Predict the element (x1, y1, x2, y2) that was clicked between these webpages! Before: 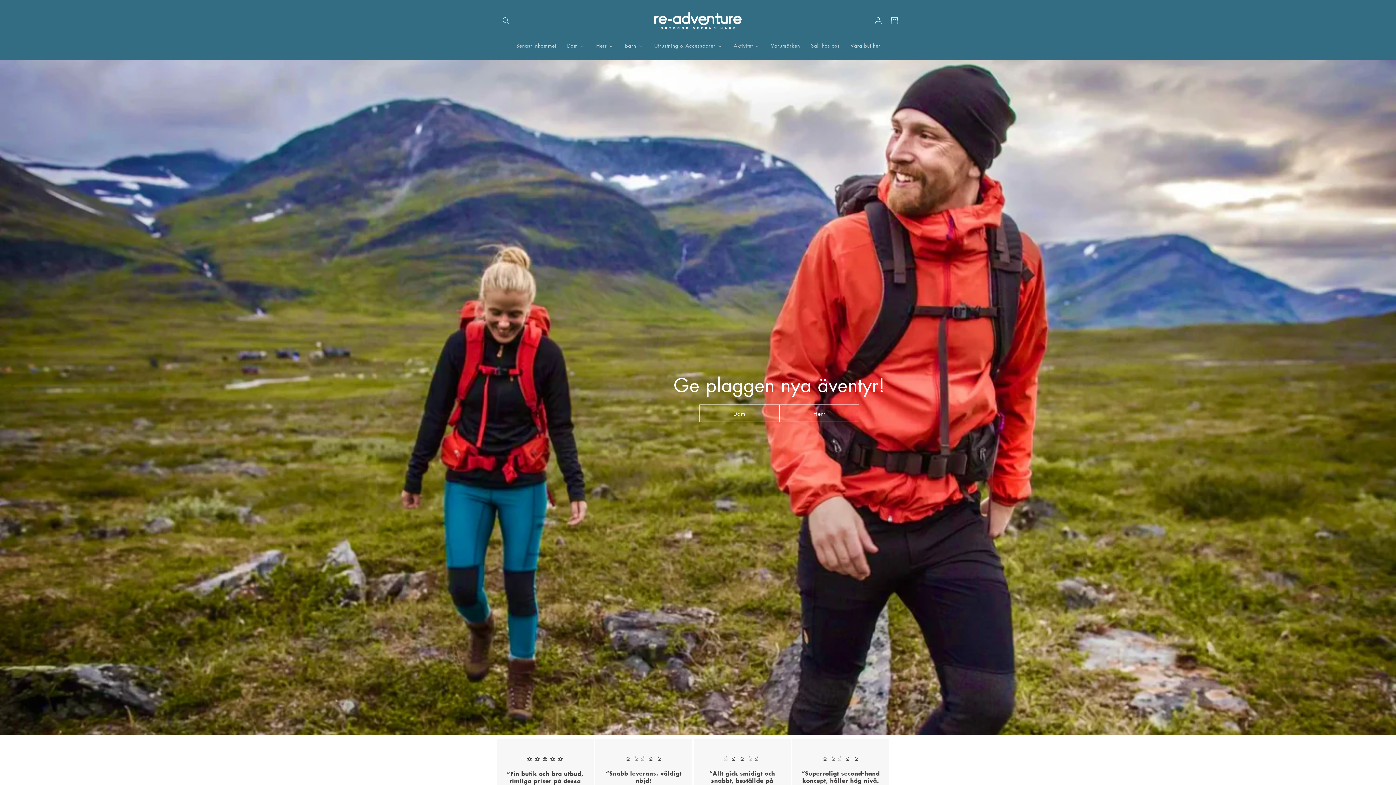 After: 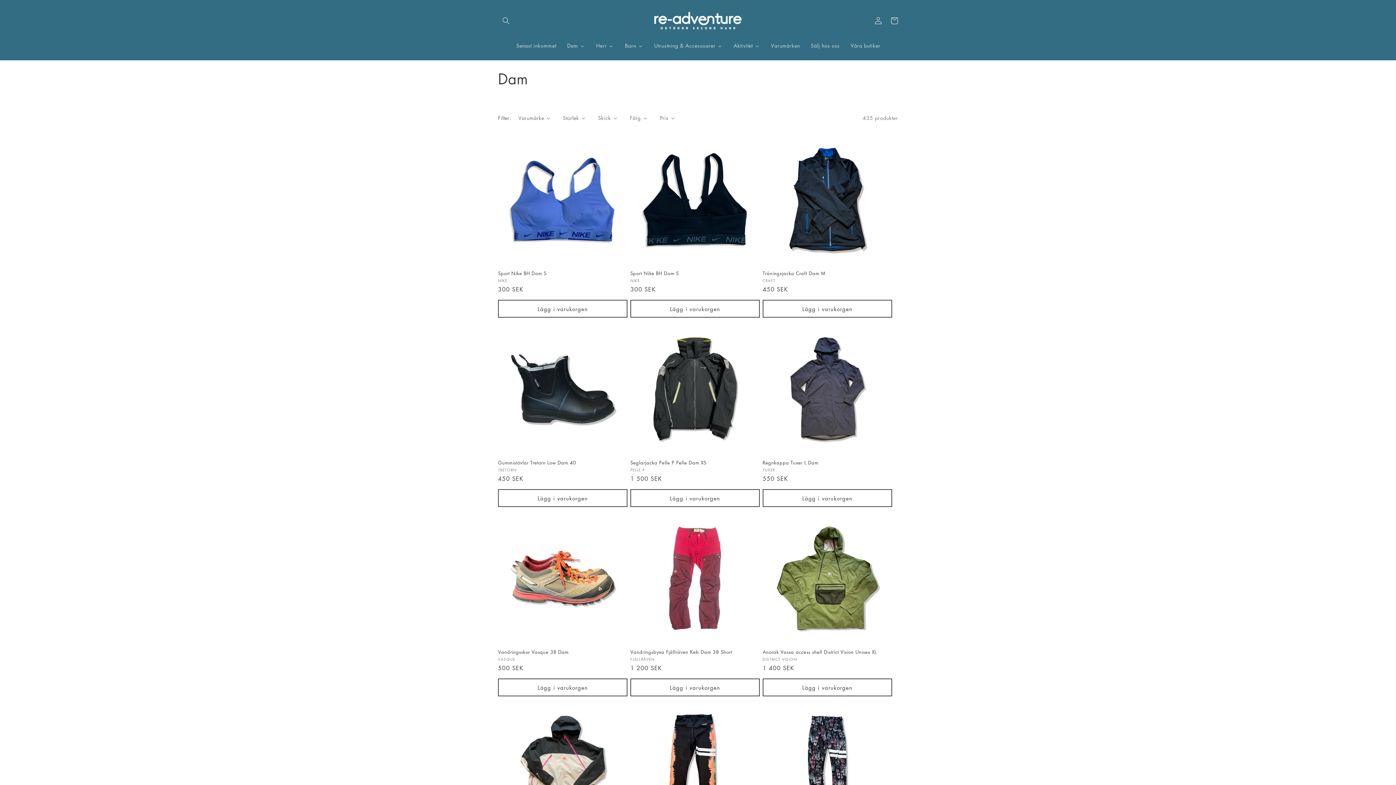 Action: label: Dam bbox: (699, 404, 779, 422)